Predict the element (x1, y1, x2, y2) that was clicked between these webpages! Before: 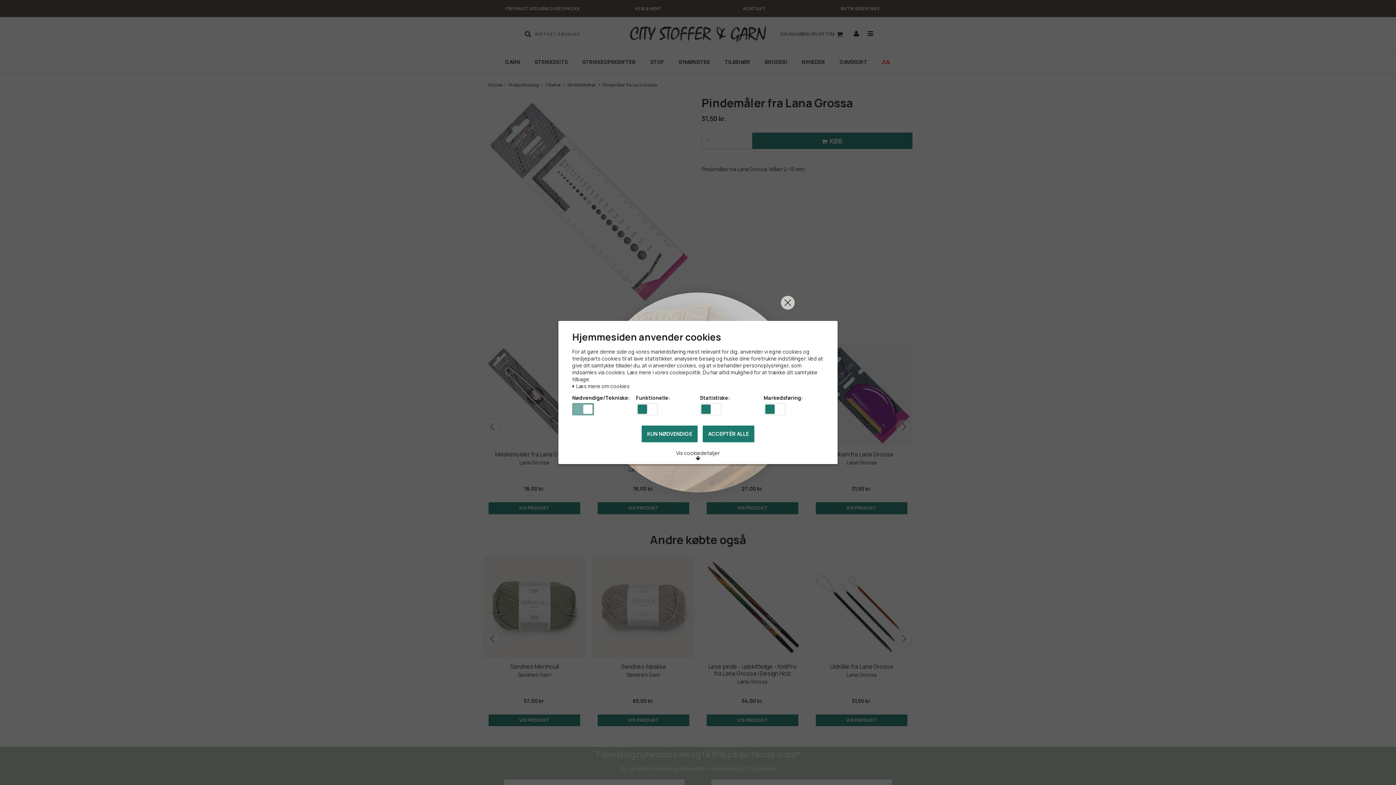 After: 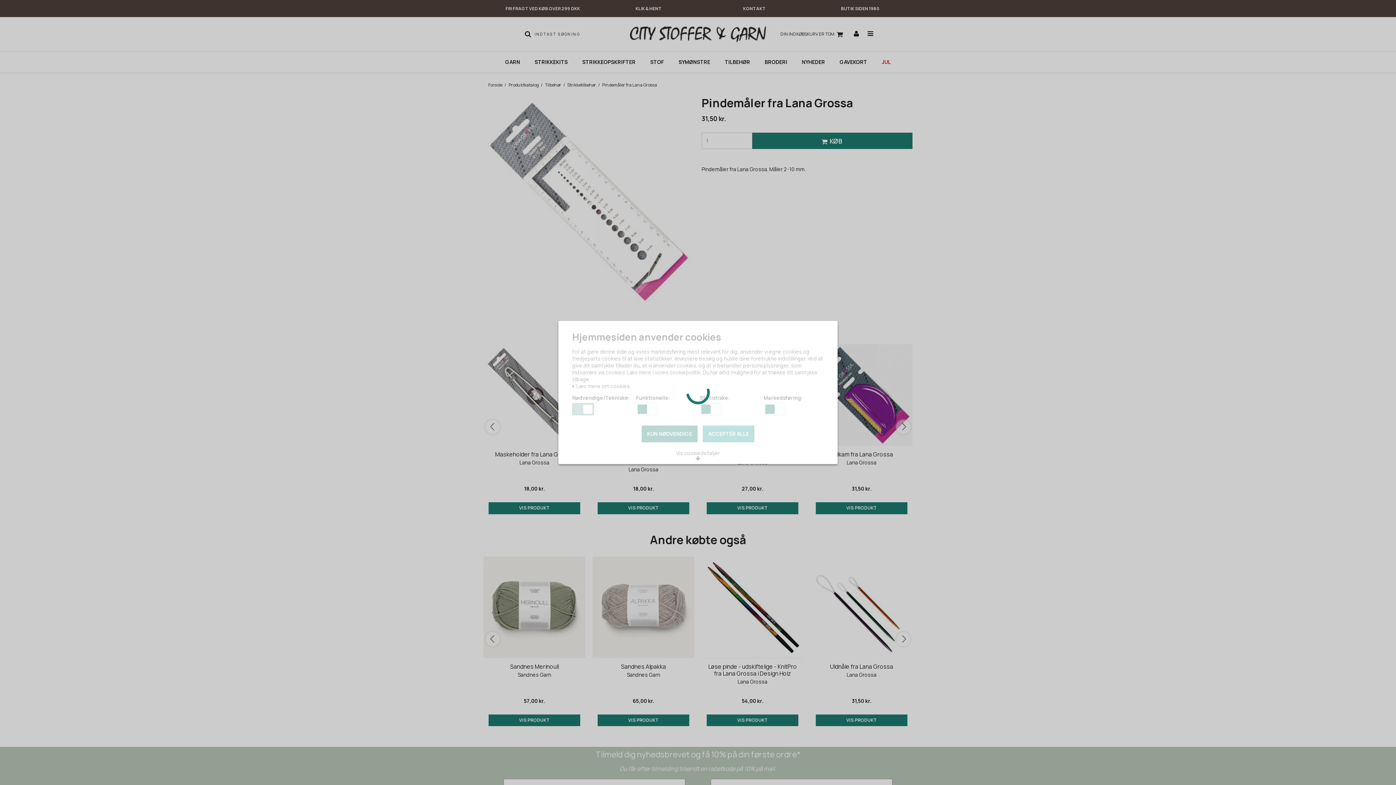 Action: label: ACCEPTÉR ALLE bbox: (702, 425, 754, 442)